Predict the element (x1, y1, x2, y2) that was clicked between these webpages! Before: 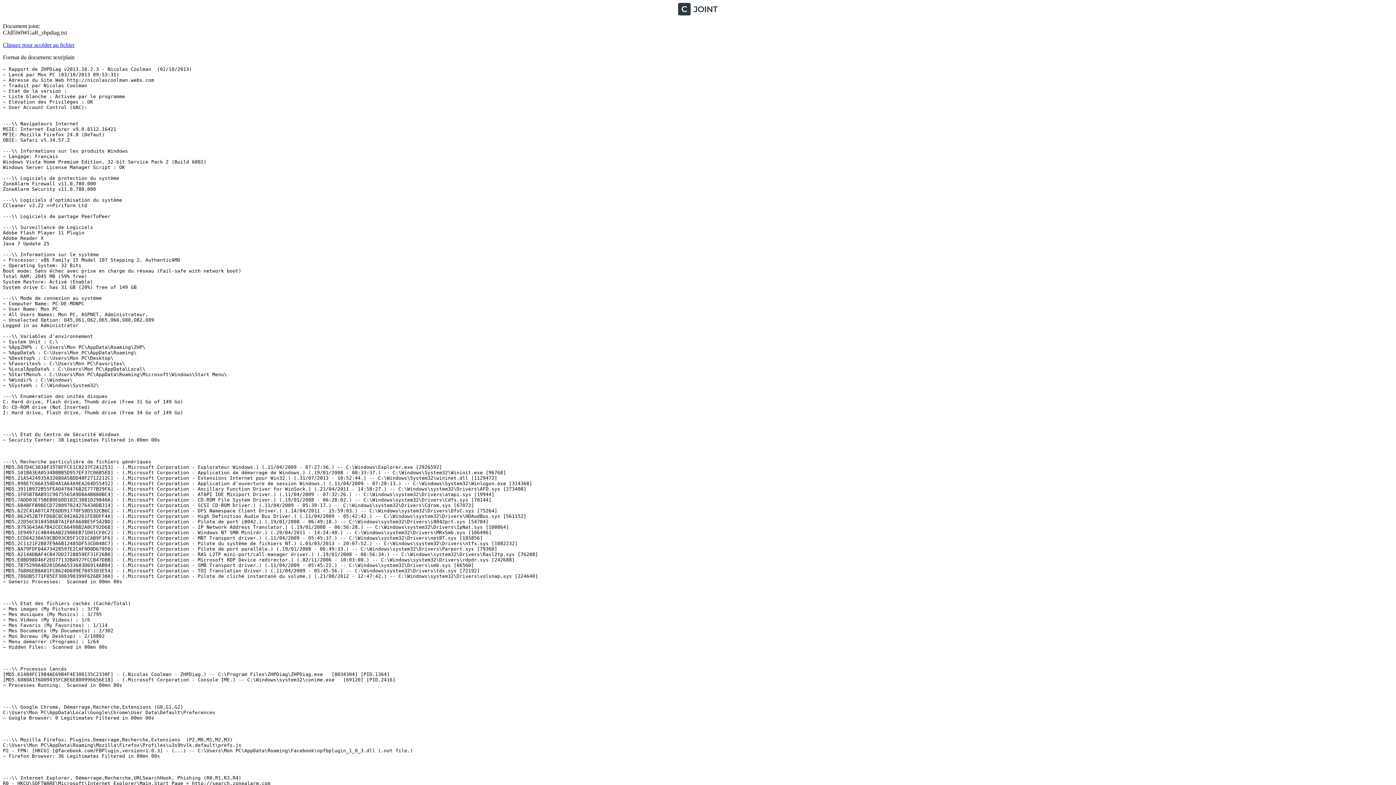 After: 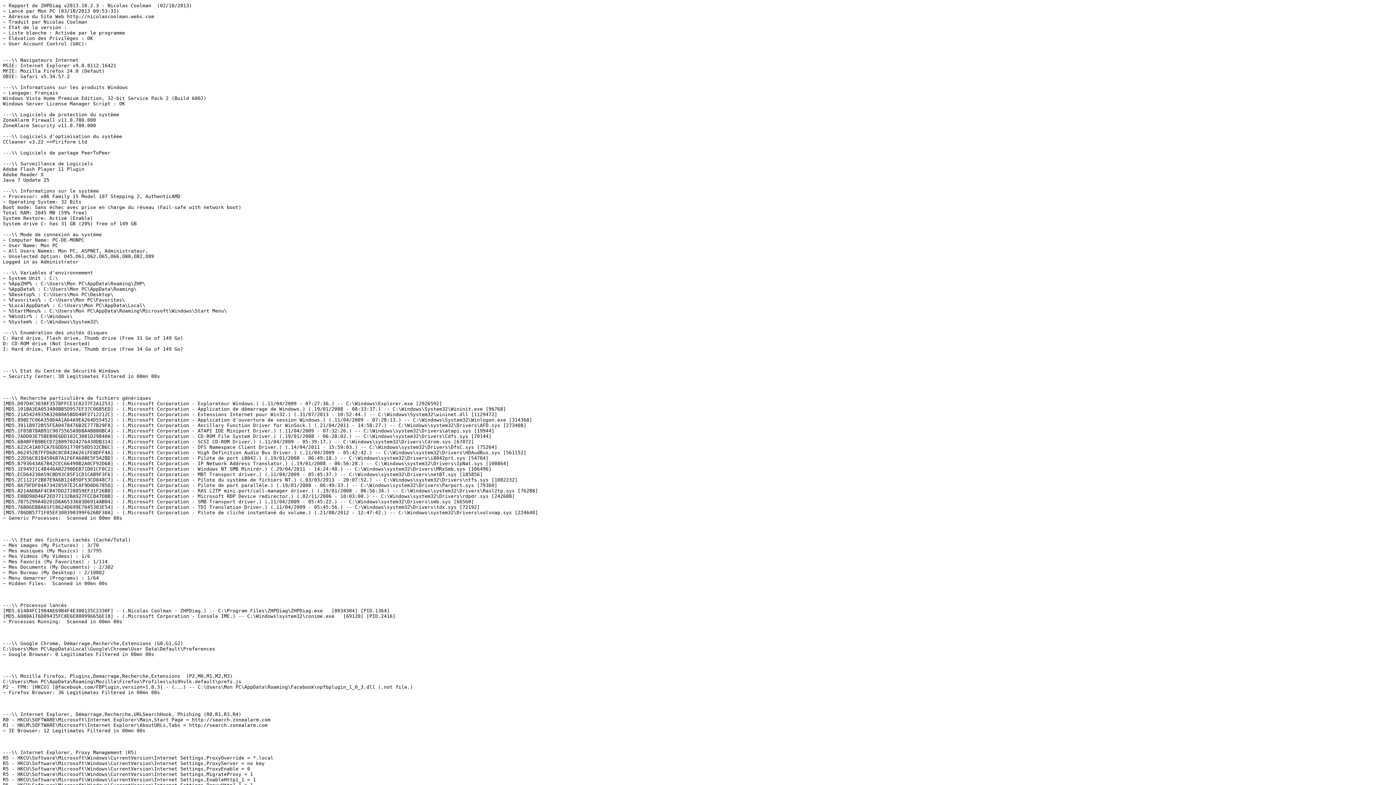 Action: bbox: (2, 41, 74, 48) label: Cliquez pour accéder au fichier